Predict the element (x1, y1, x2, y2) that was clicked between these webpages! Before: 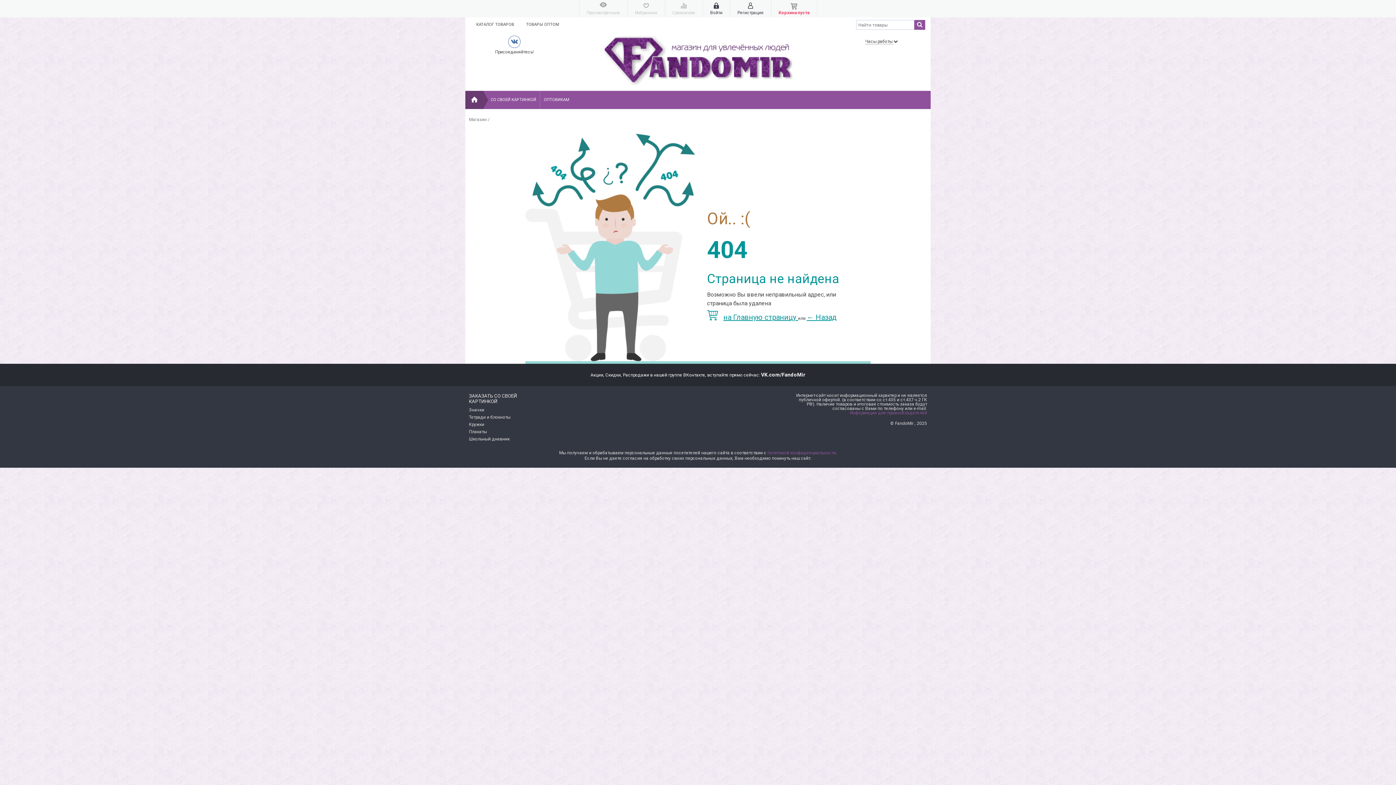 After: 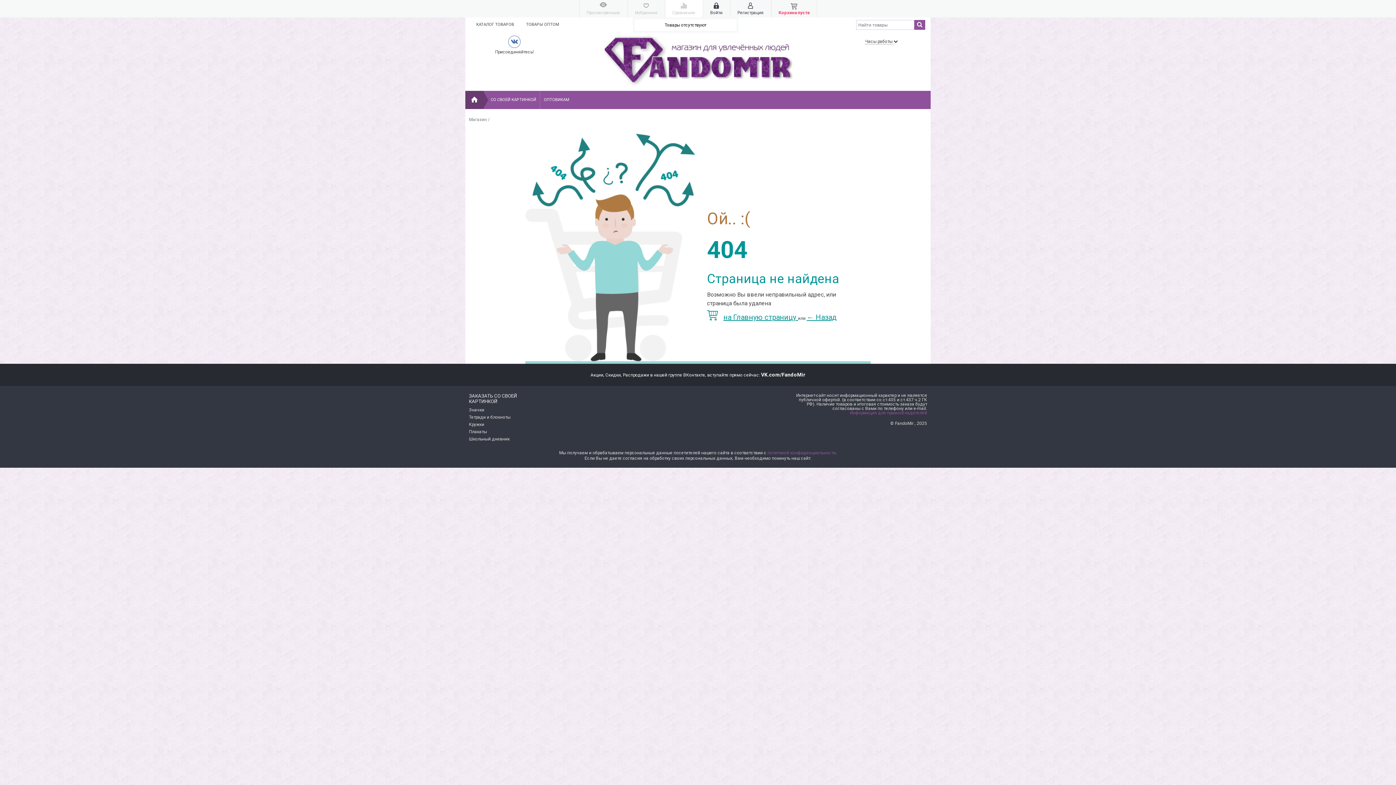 Action: bbox: (664, 0, 702, 17) label: Сравнение